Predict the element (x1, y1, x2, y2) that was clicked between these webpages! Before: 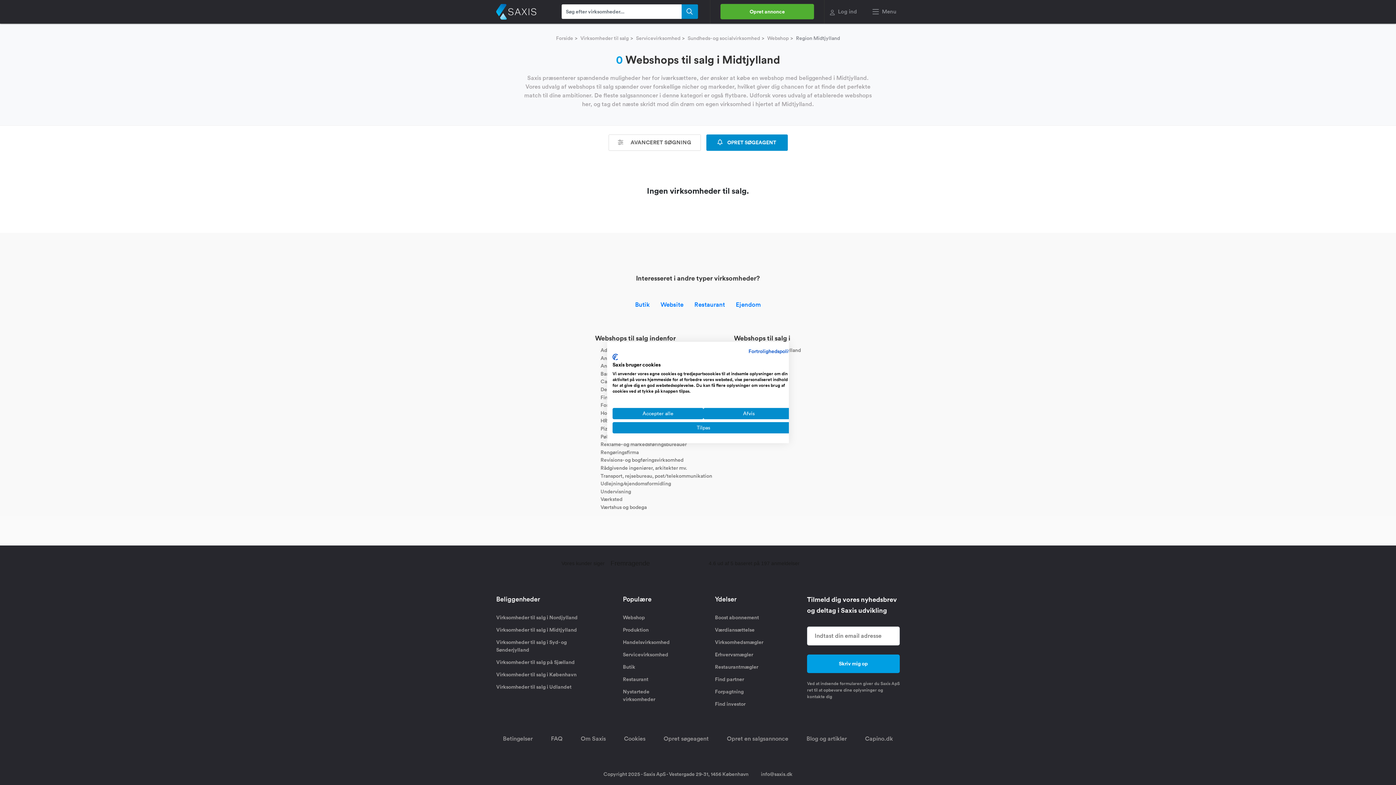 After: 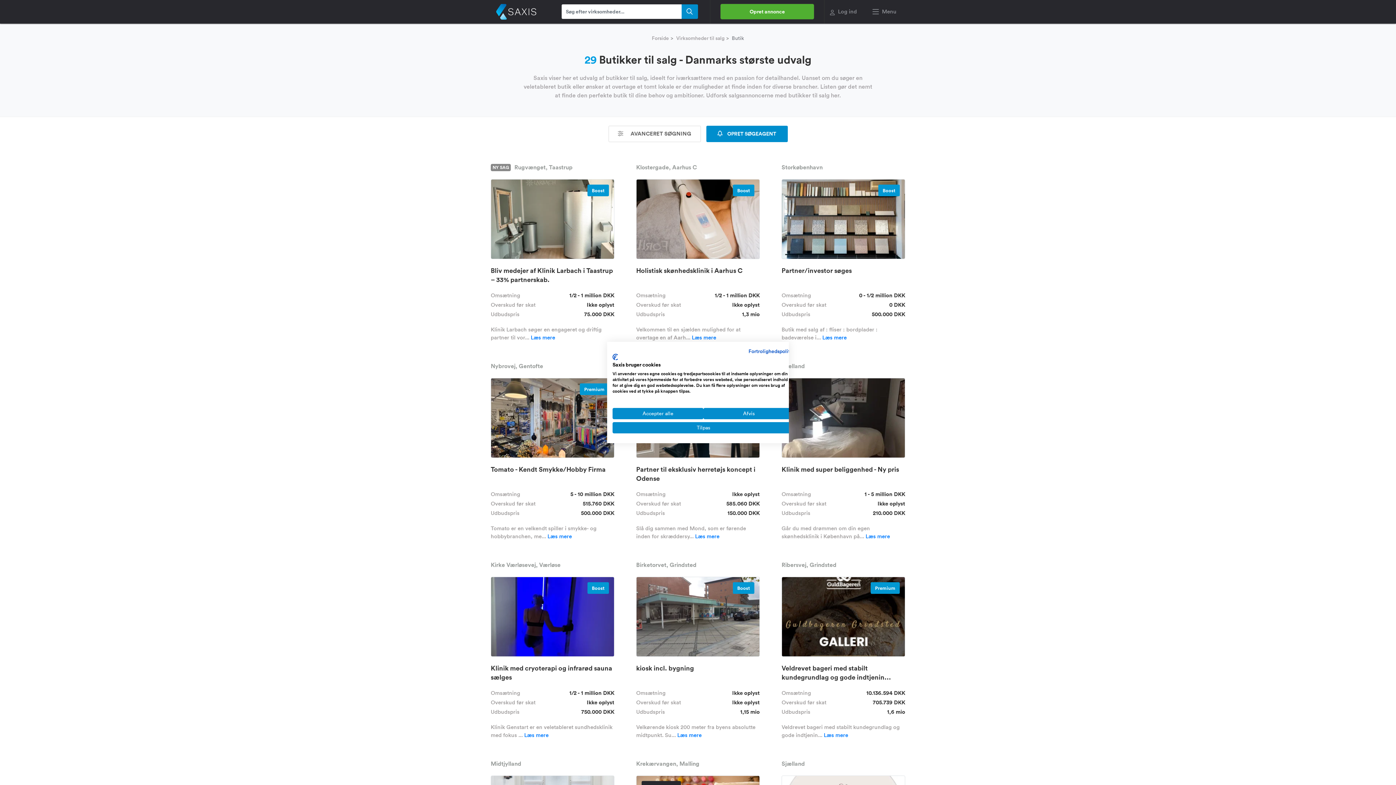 Action: label: Butik bbox: (623, 663, 635, 670)